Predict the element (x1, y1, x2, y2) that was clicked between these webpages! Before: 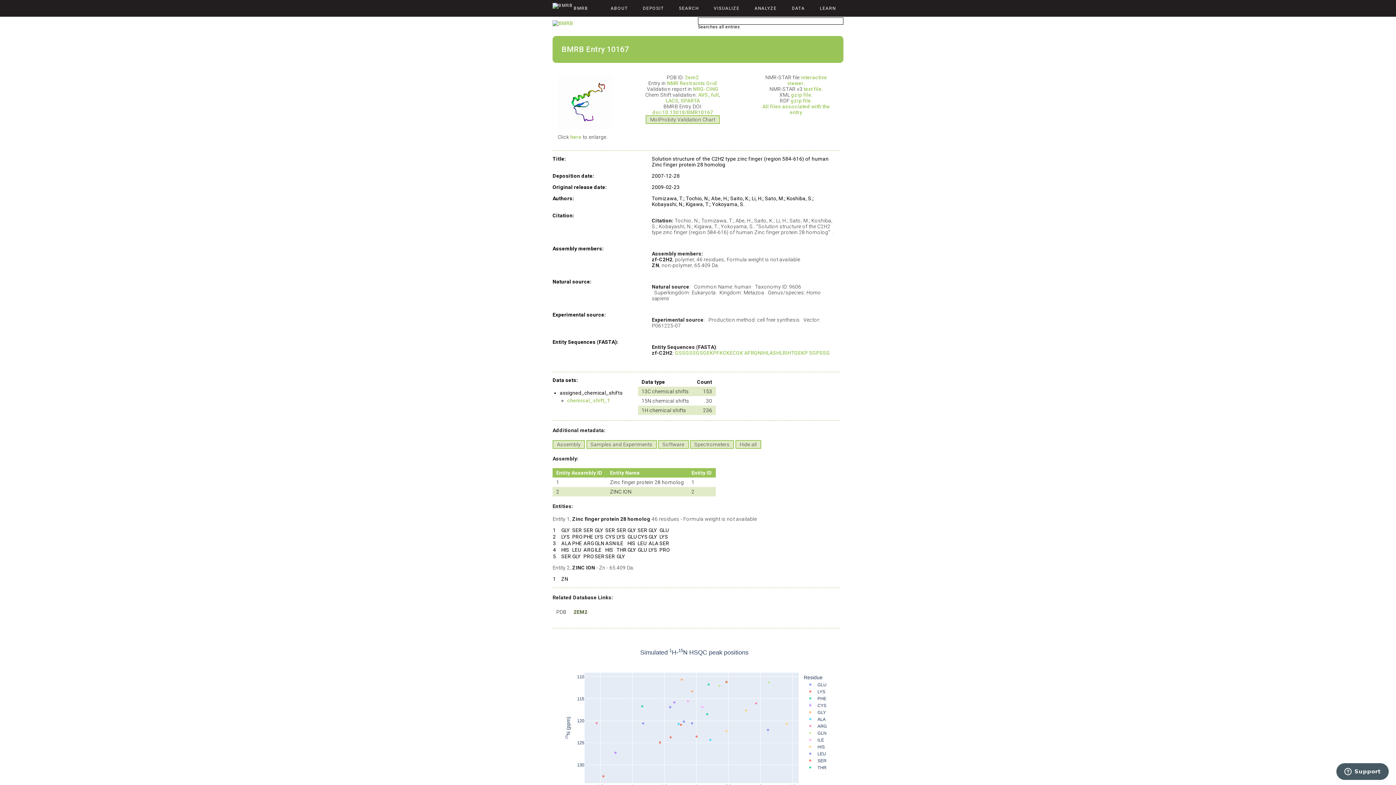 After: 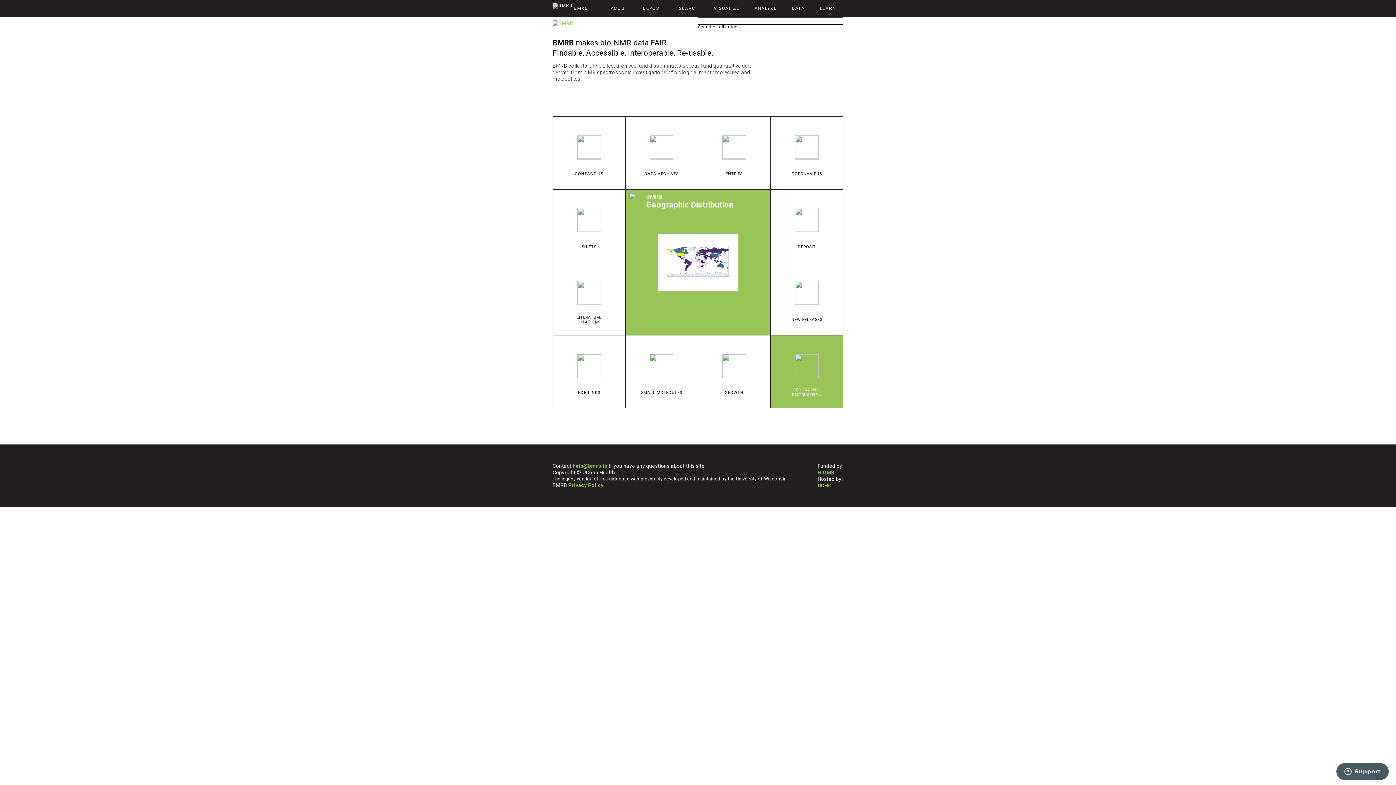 Action: bbox: (754, 5, 777, 10) label: ANALYZE